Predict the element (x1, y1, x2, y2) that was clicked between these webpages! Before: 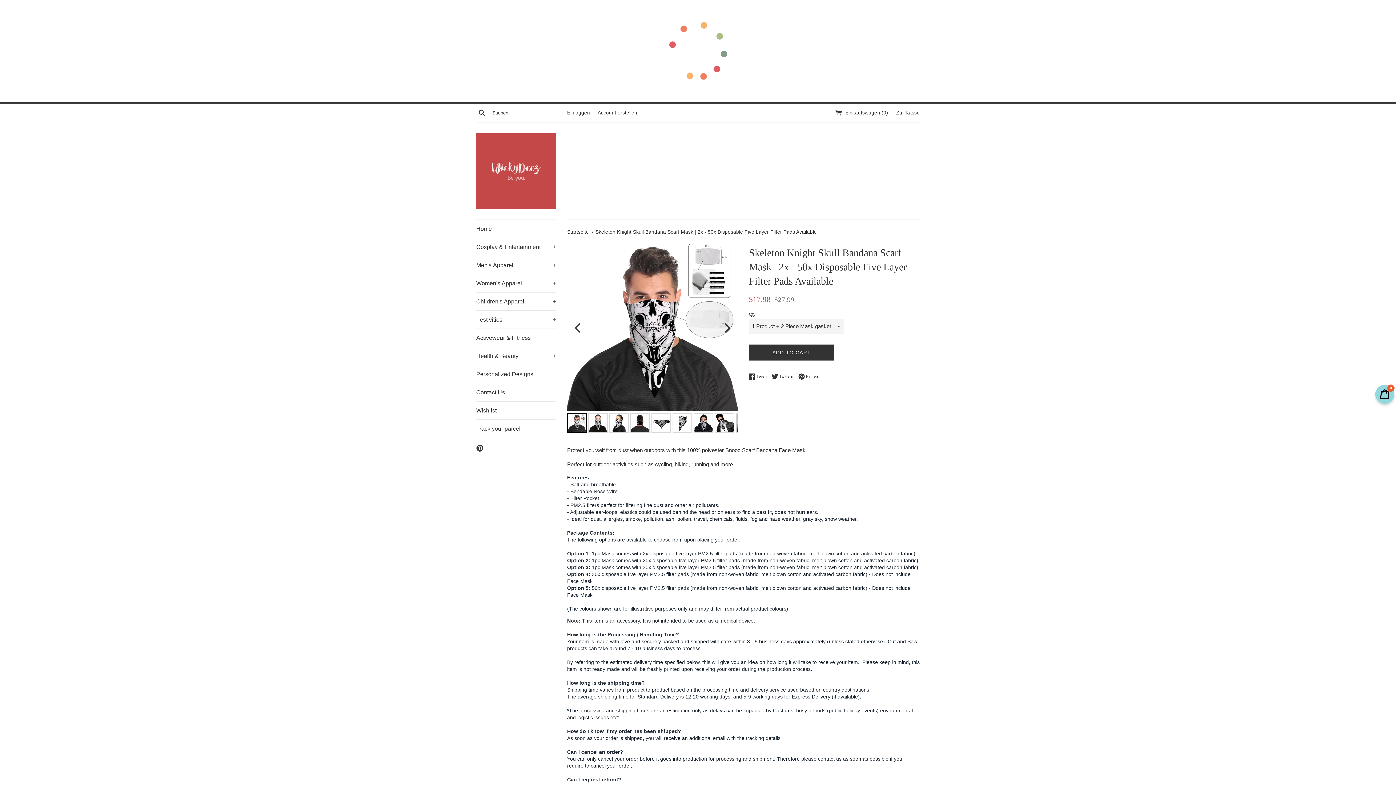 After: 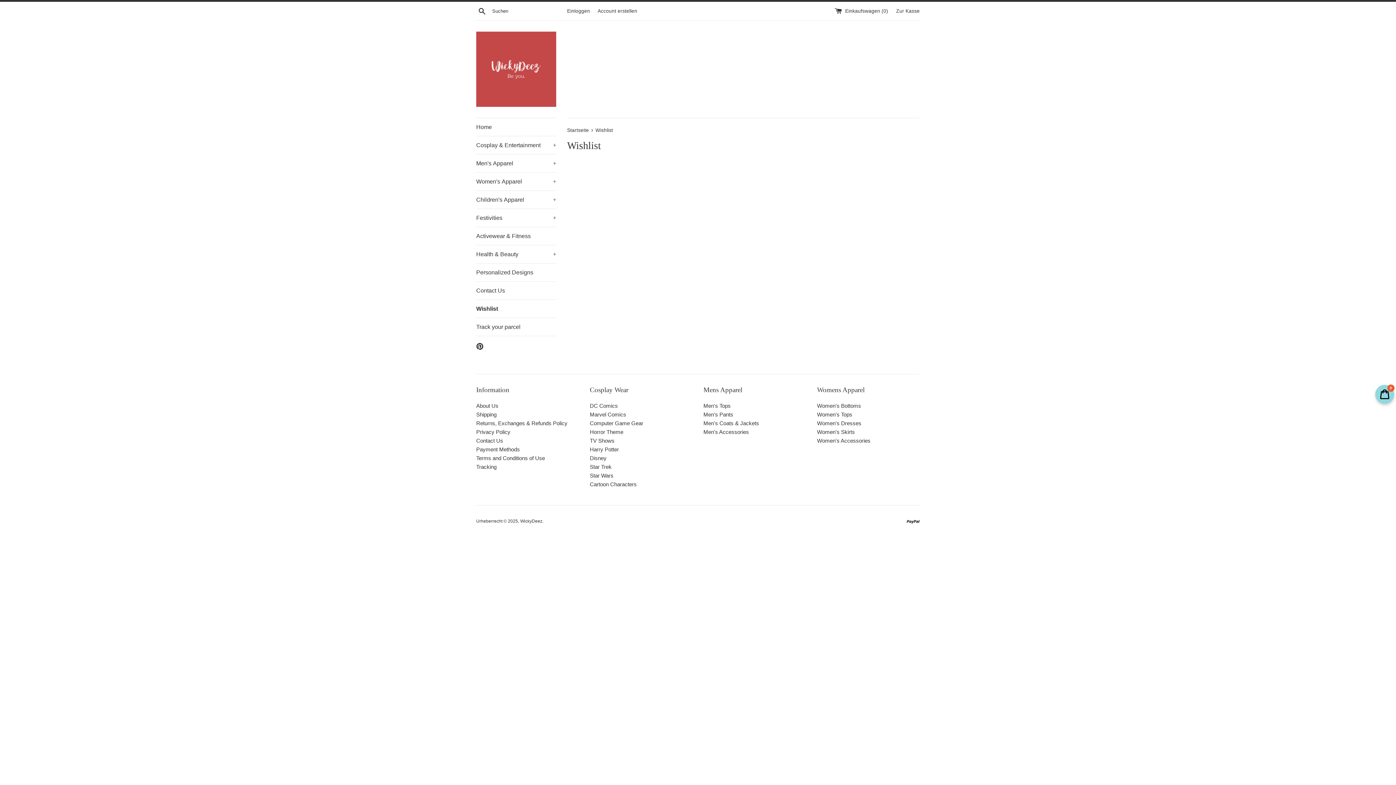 Action: label: Wishlist bbox: (476, 401, 556, 419)